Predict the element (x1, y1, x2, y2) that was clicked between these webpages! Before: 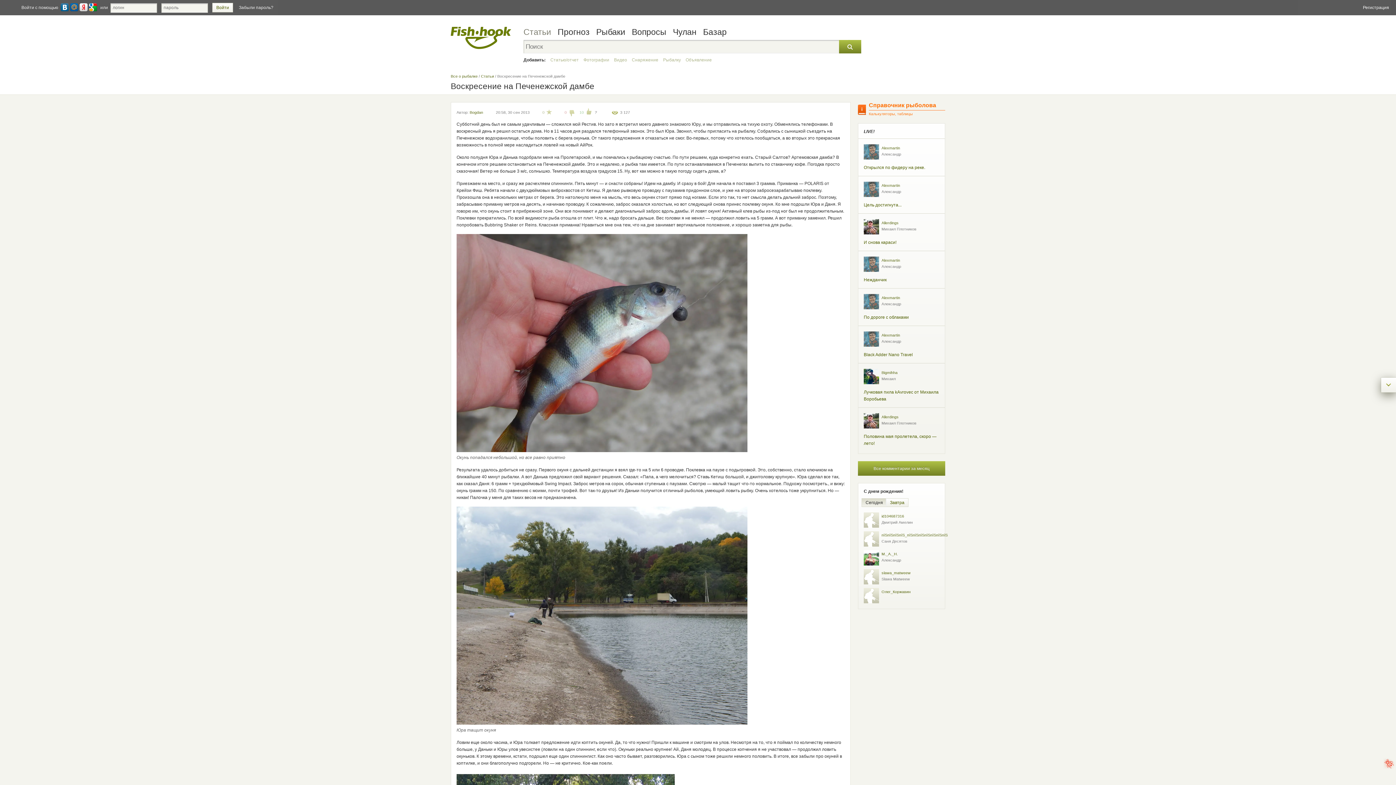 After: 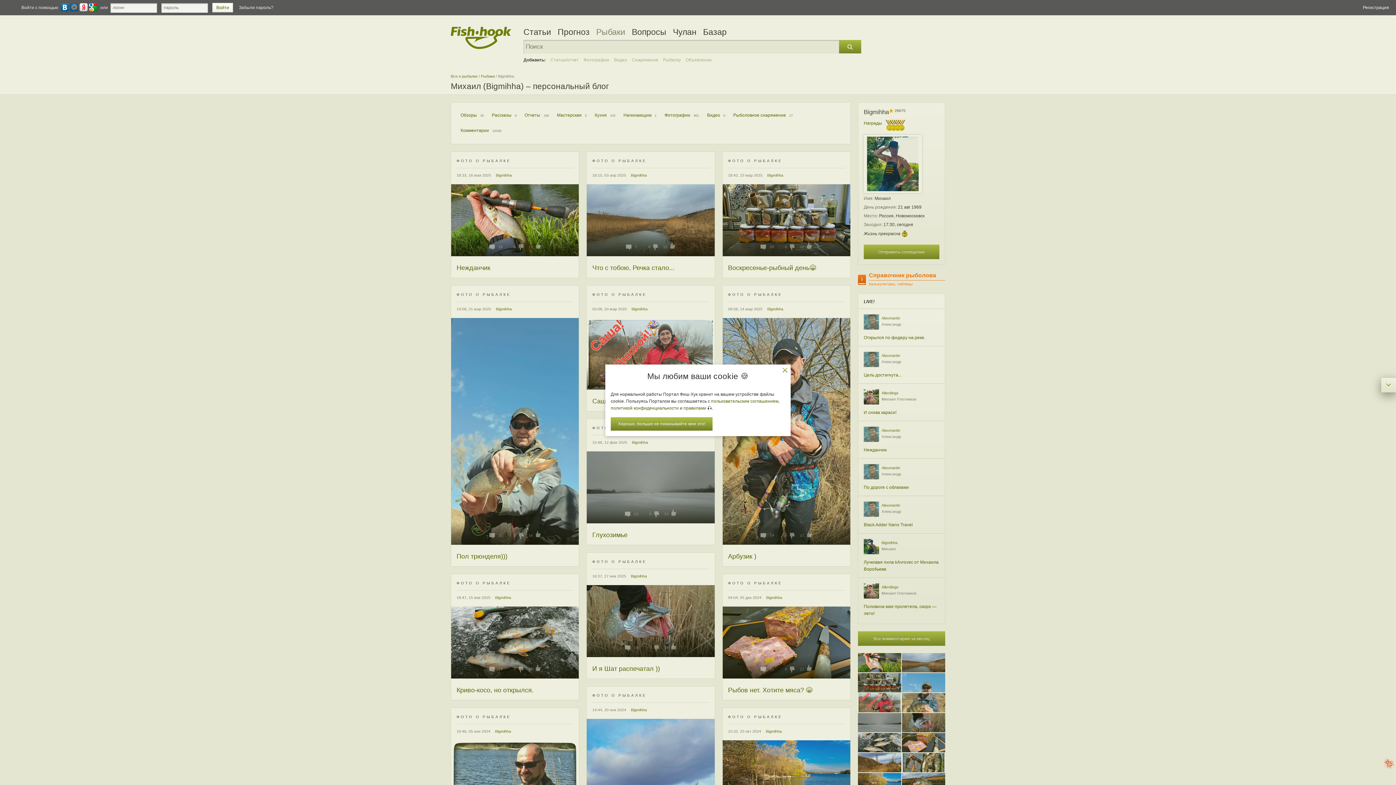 Action: bbox: (881, 370, 897, 374) label: Bigmihha